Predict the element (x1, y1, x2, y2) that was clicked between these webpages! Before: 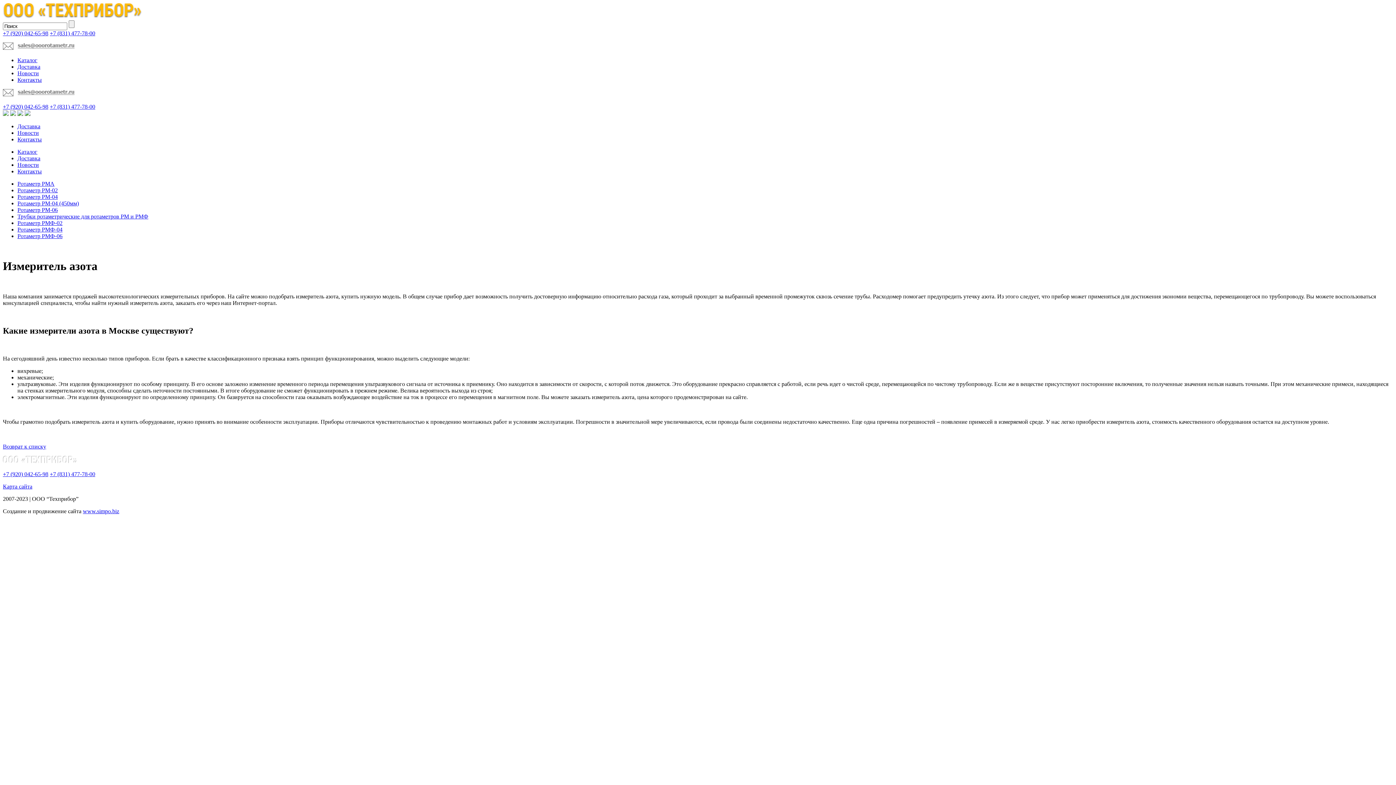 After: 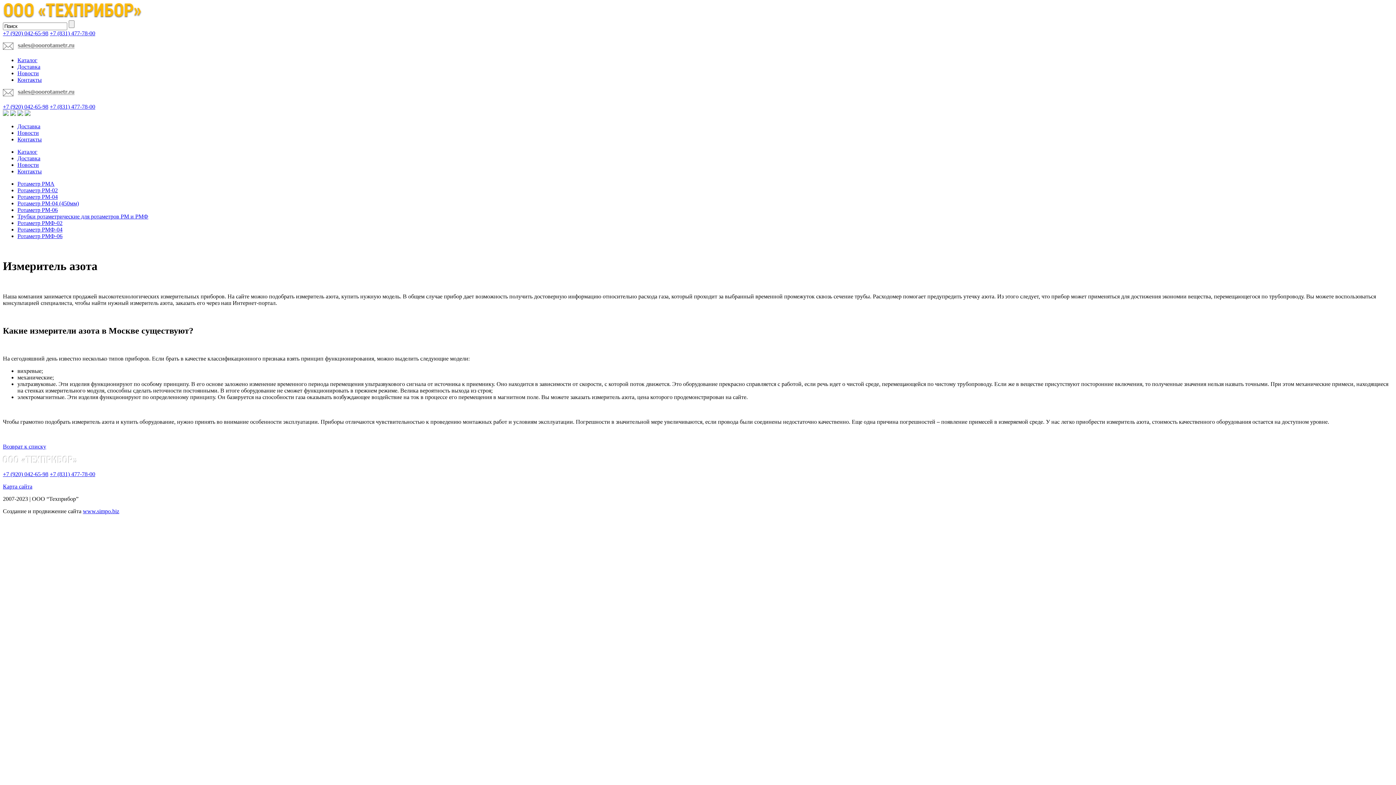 Action: bbox: (2, 91, 74, 97)